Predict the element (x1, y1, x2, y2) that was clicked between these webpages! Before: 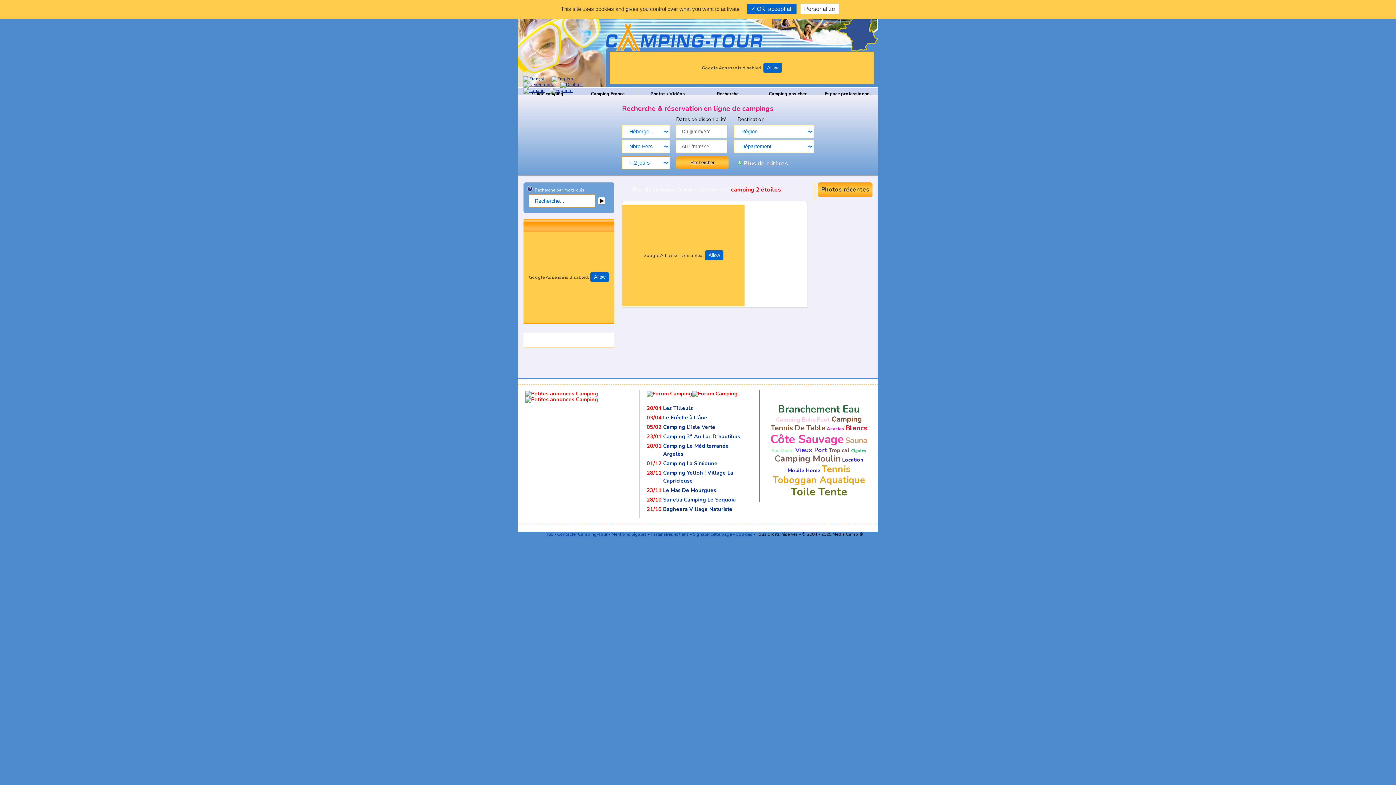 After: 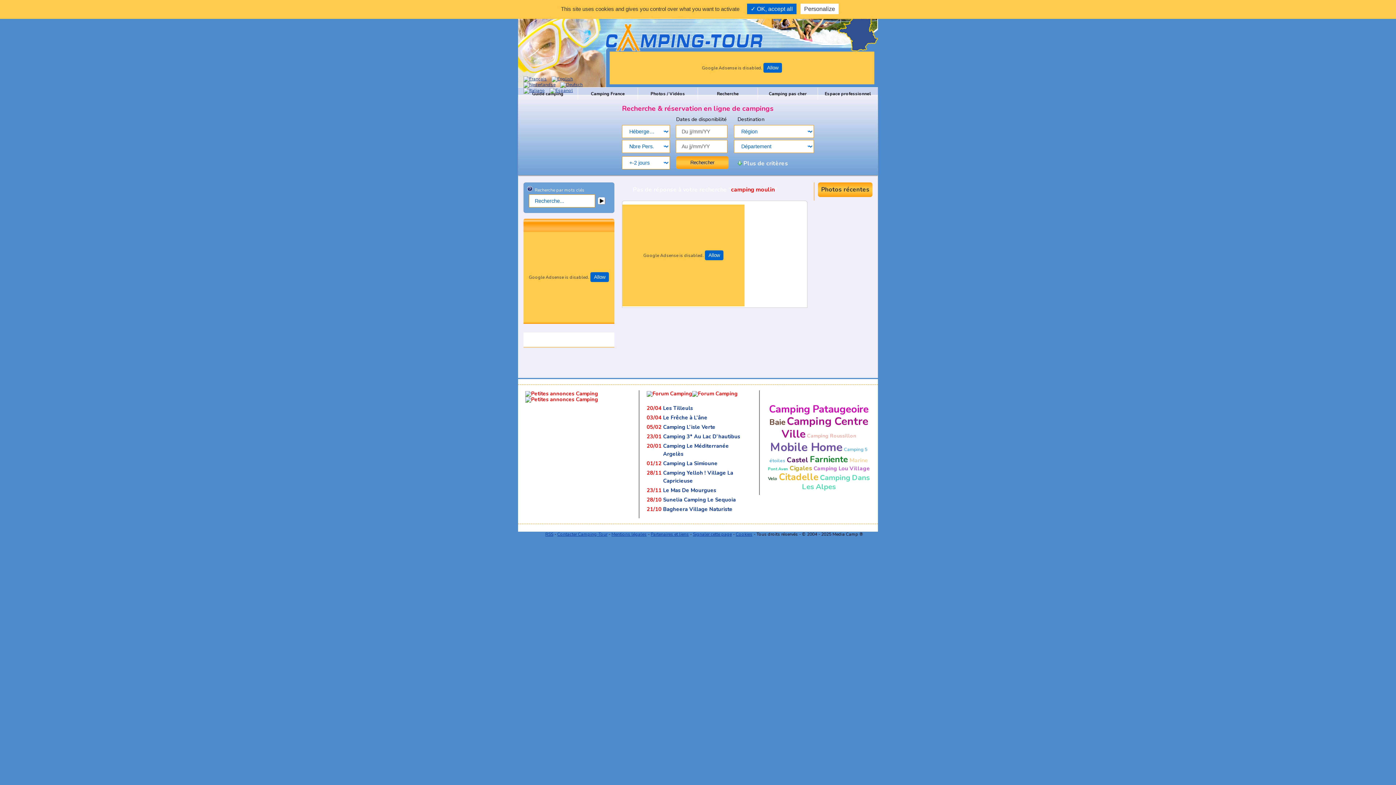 Action: bbox: (774, 452, 840, 464) label: Camping Moulin